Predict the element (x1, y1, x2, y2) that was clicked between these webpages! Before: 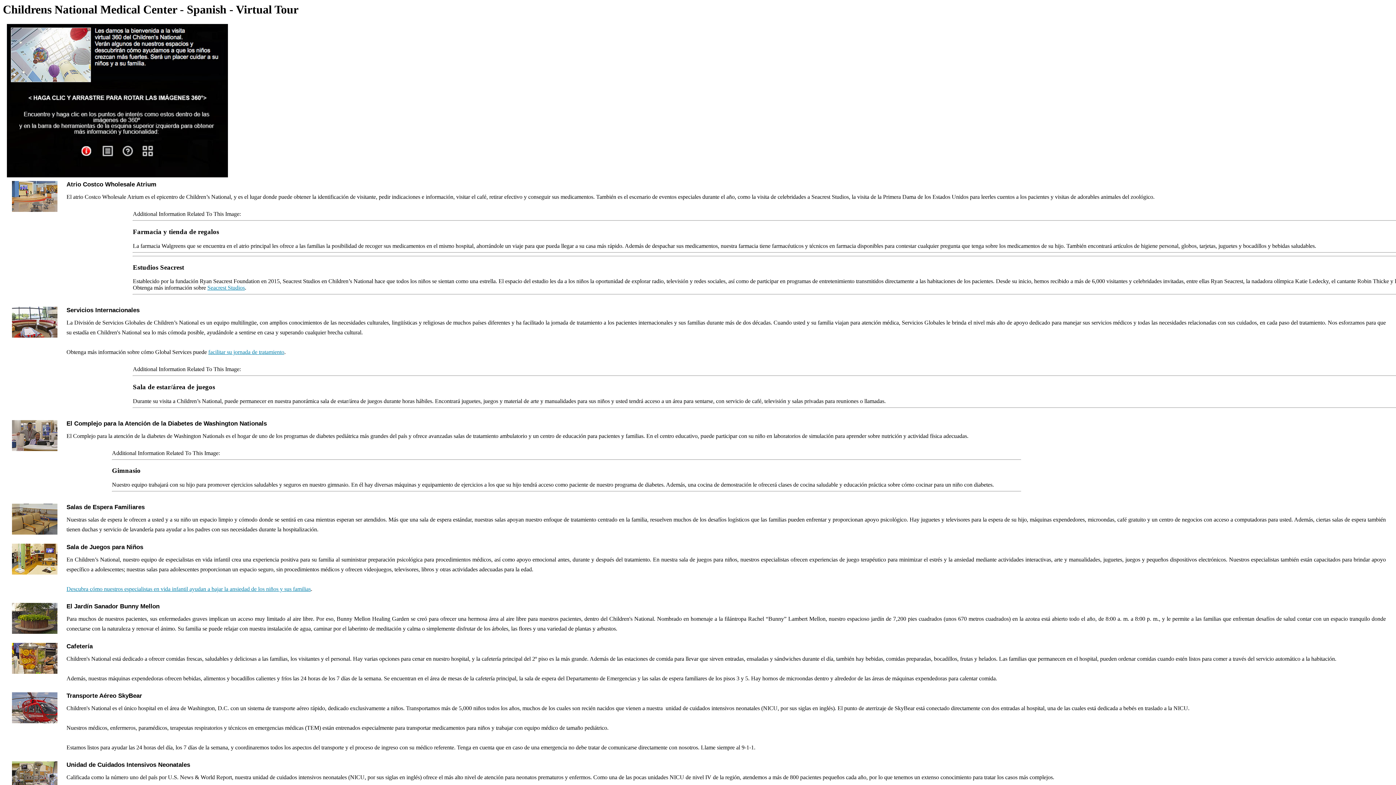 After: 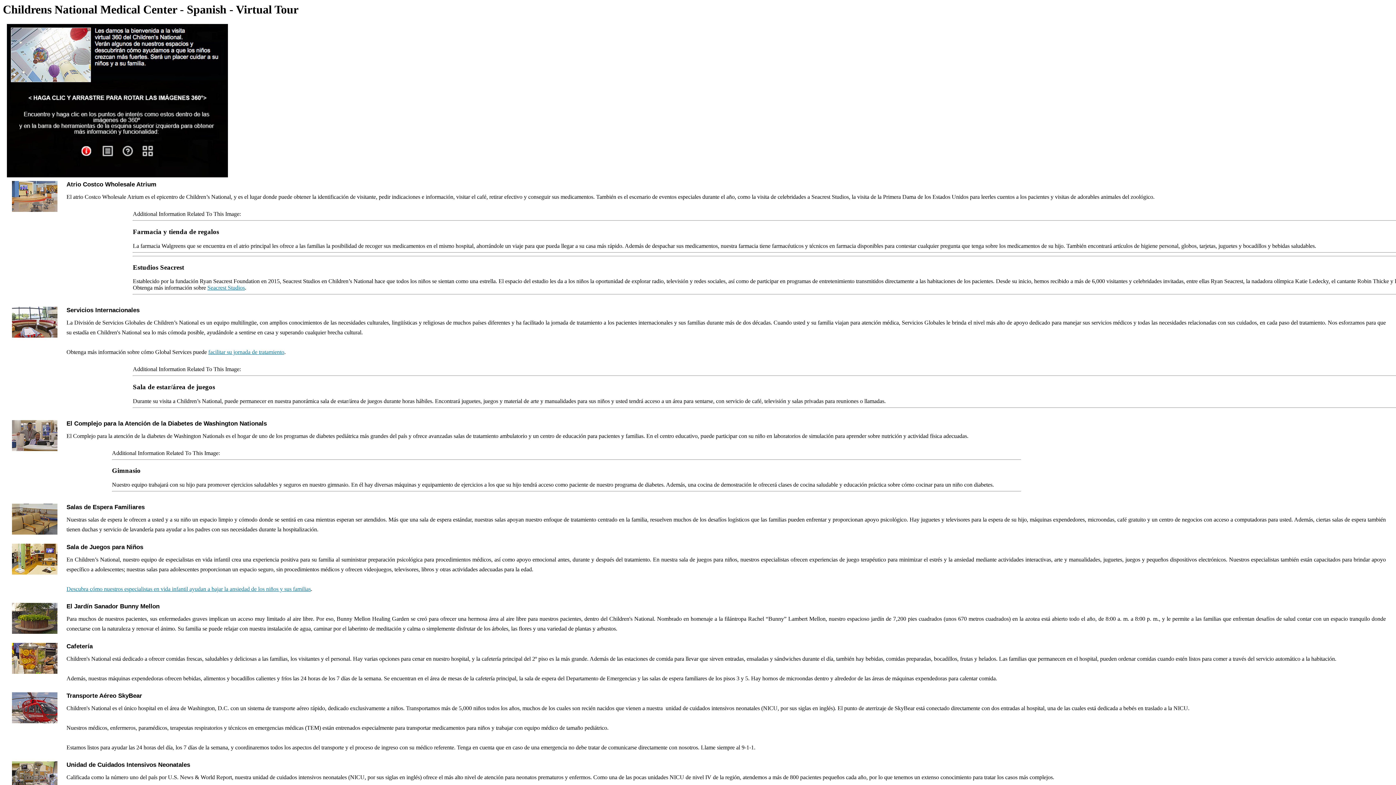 Action: label: Descubra cómo nuestros especialistas en vida infantil ayudan a bajar la ansiedad de los niños y sus familias bbox: (66, 586, 310, 592)